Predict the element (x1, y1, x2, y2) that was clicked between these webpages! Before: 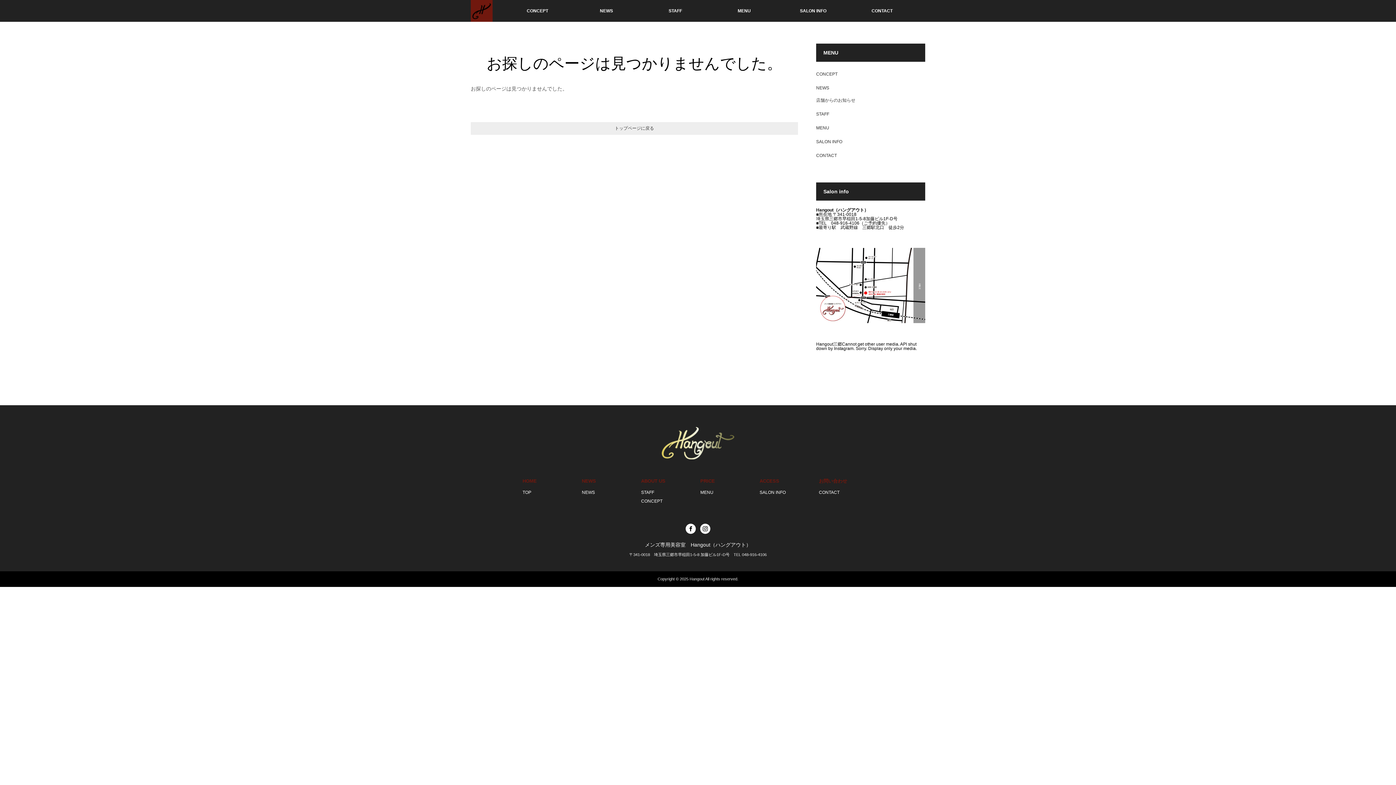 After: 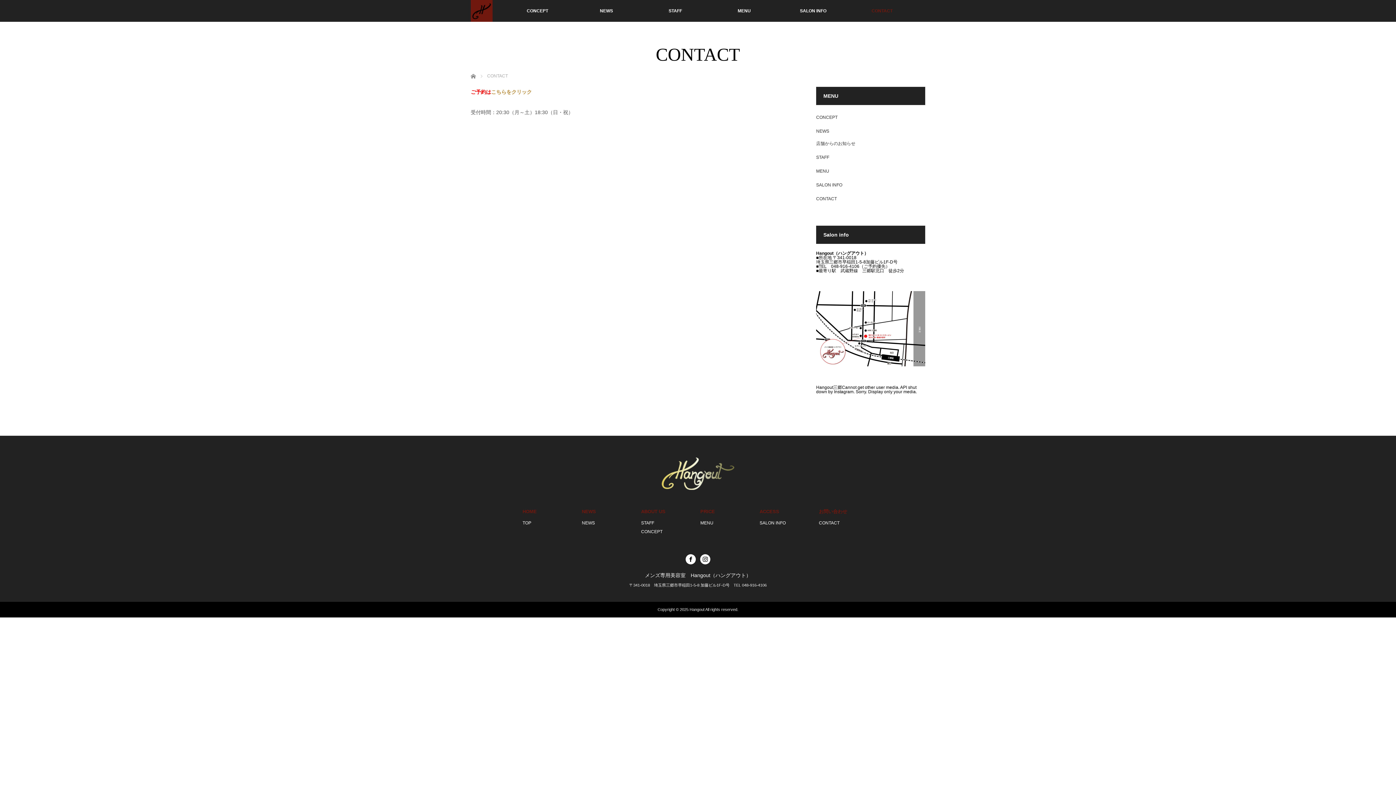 Action: bbox: (816, 153, 837, 158) label: CONTACT